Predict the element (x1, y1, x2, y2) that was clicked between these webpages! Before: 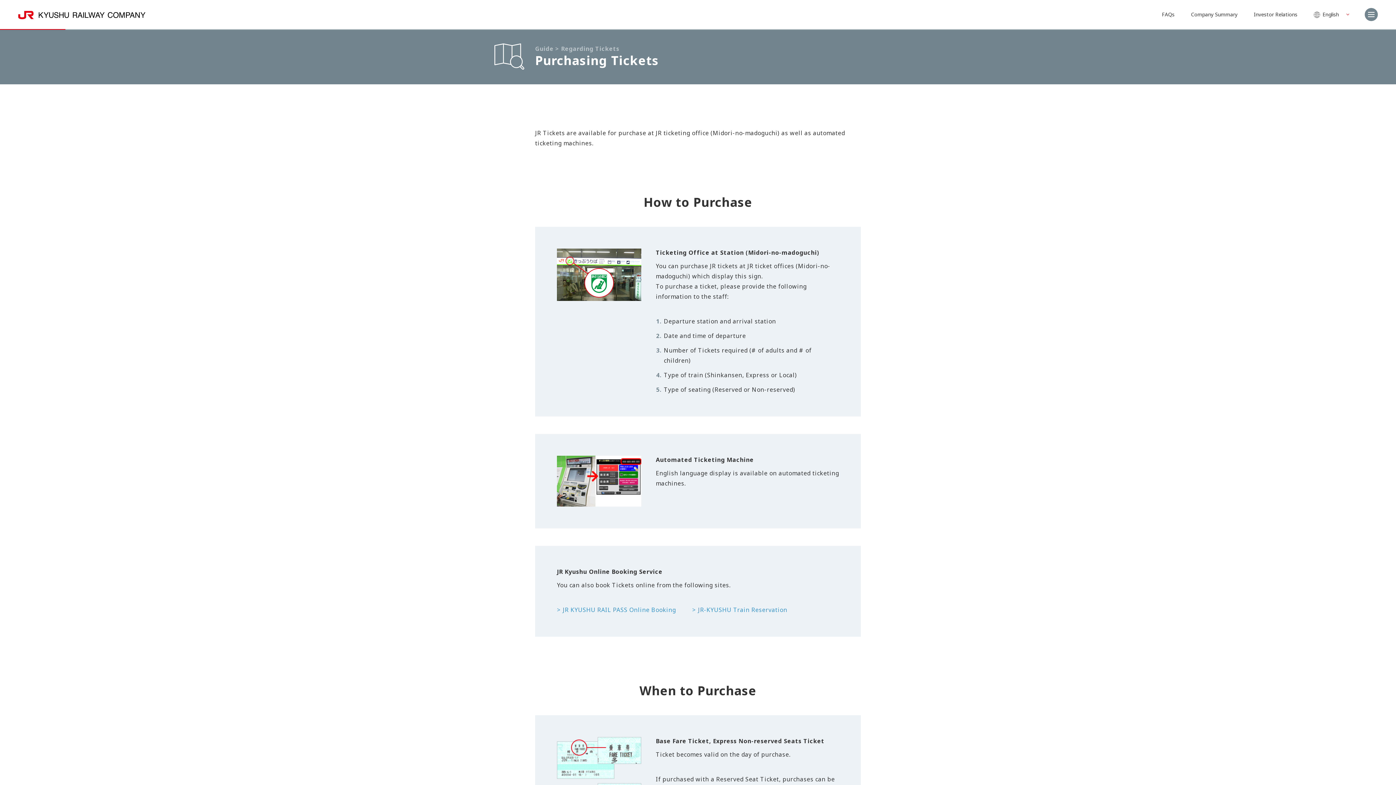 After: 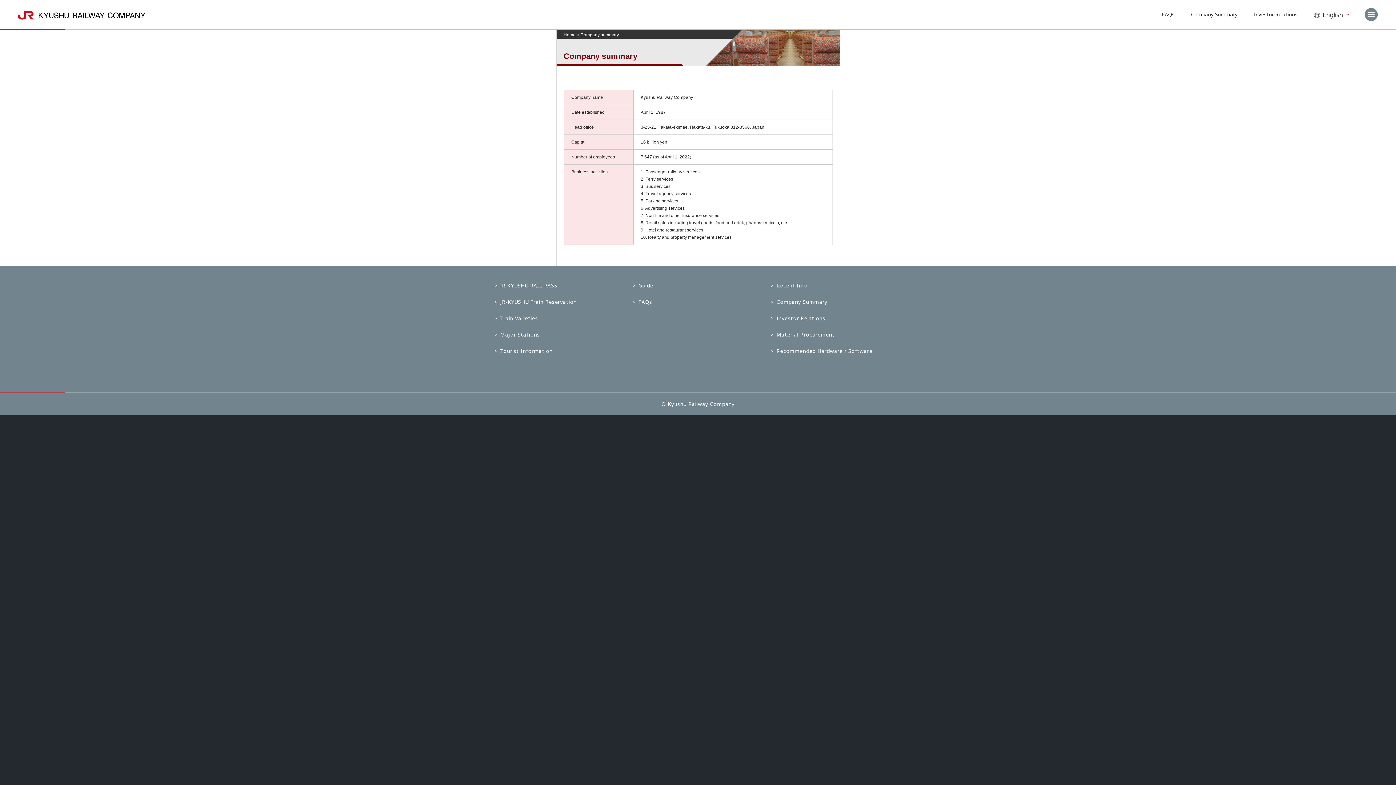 Action: label: Company Summary bbox: (1191, 10, 1237, 17)